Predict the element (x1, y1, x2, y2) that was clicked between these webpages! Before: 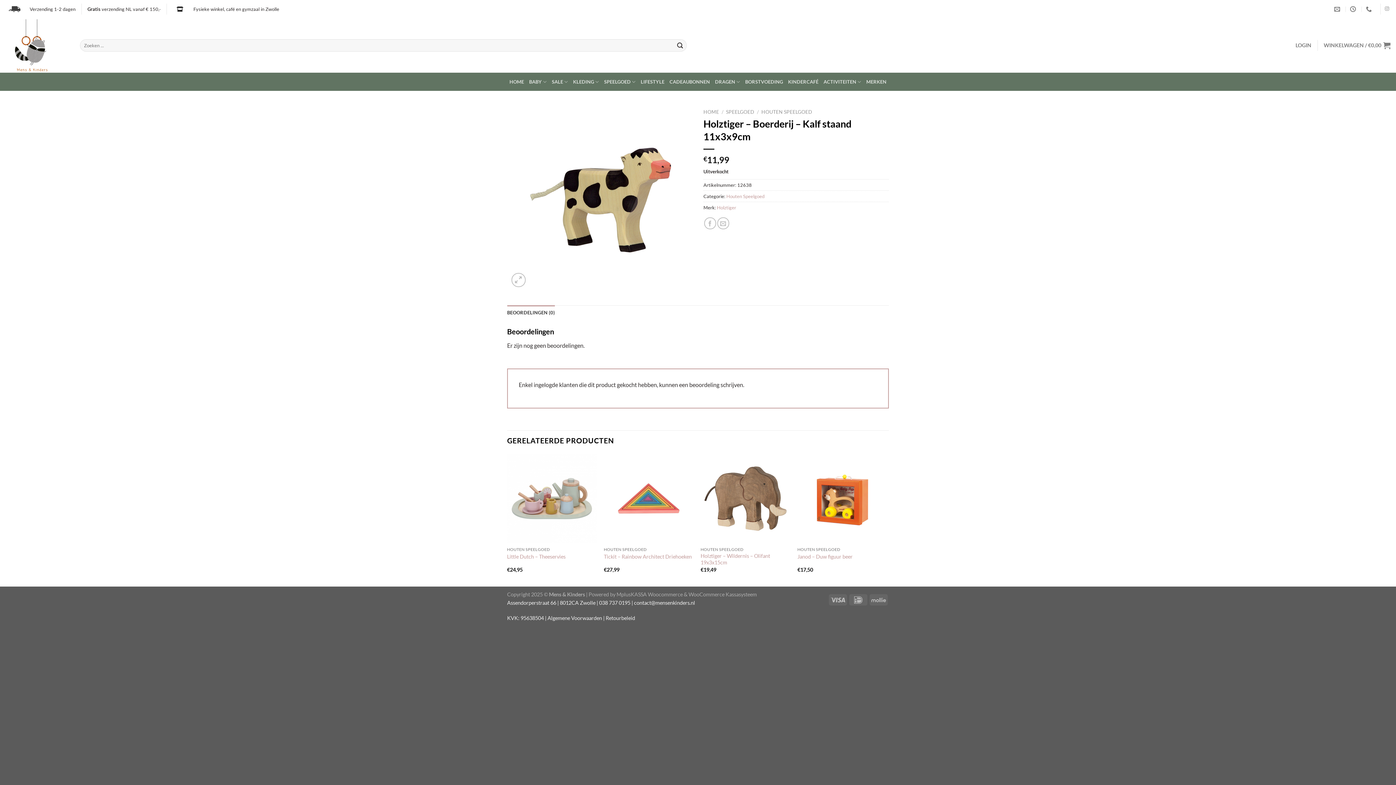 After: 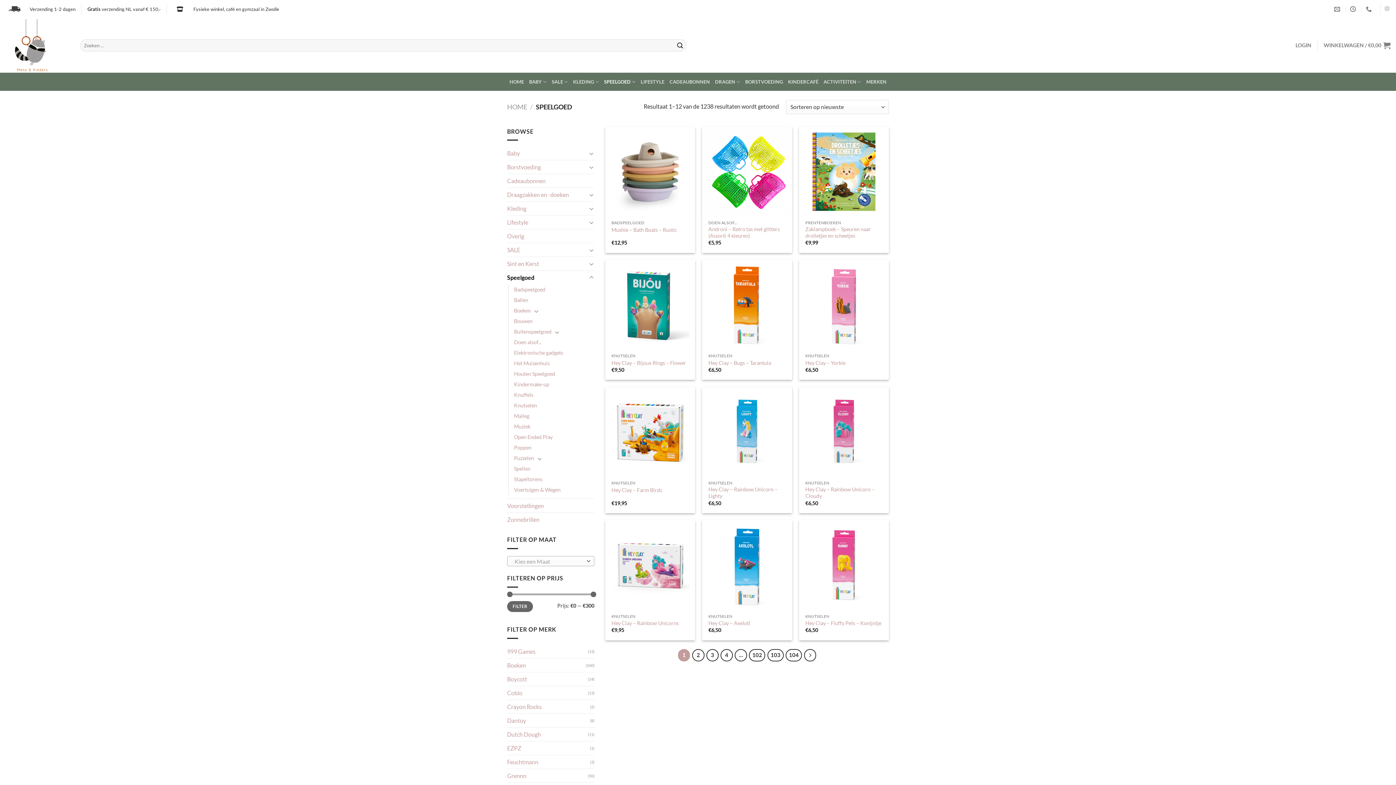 Action: label: SPEELGOED bbox: (726, 109, 754, 114)